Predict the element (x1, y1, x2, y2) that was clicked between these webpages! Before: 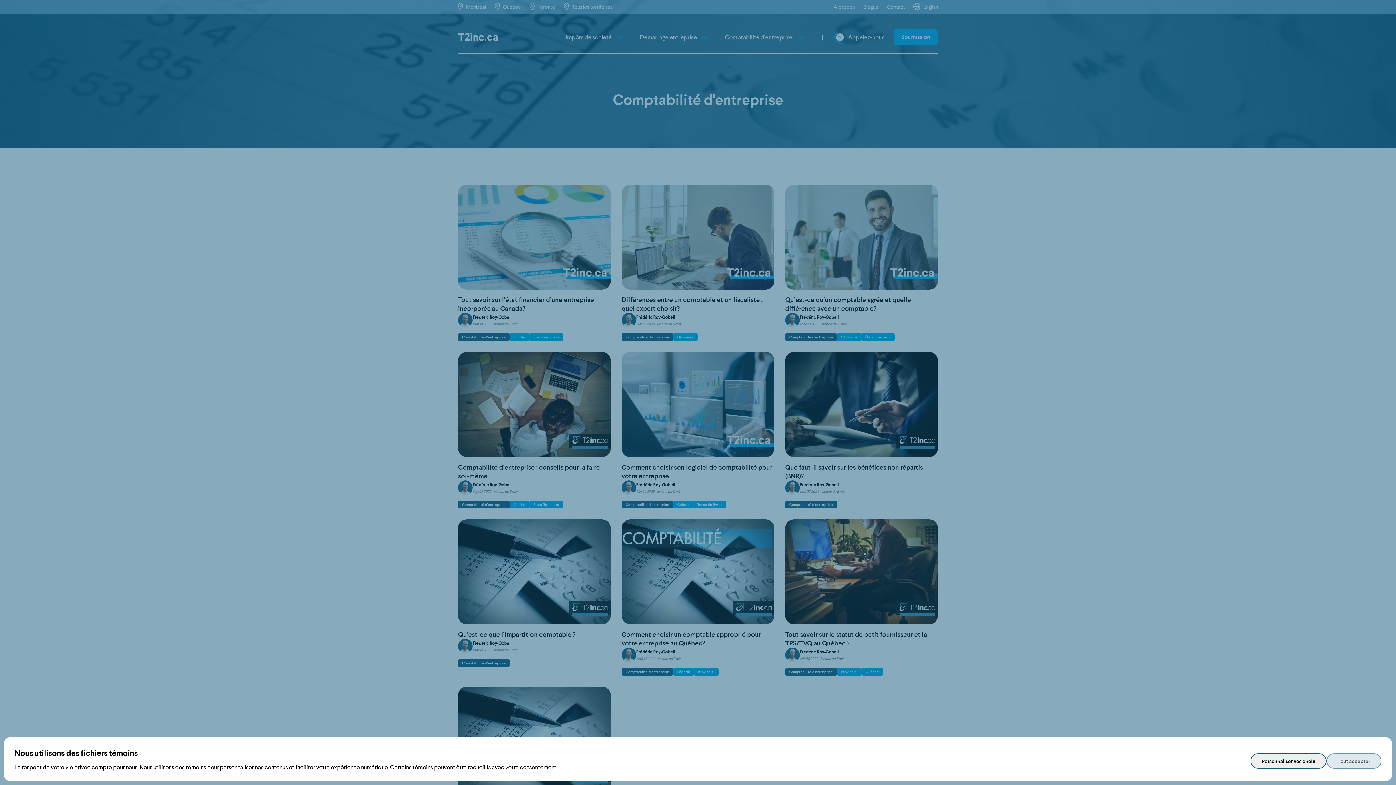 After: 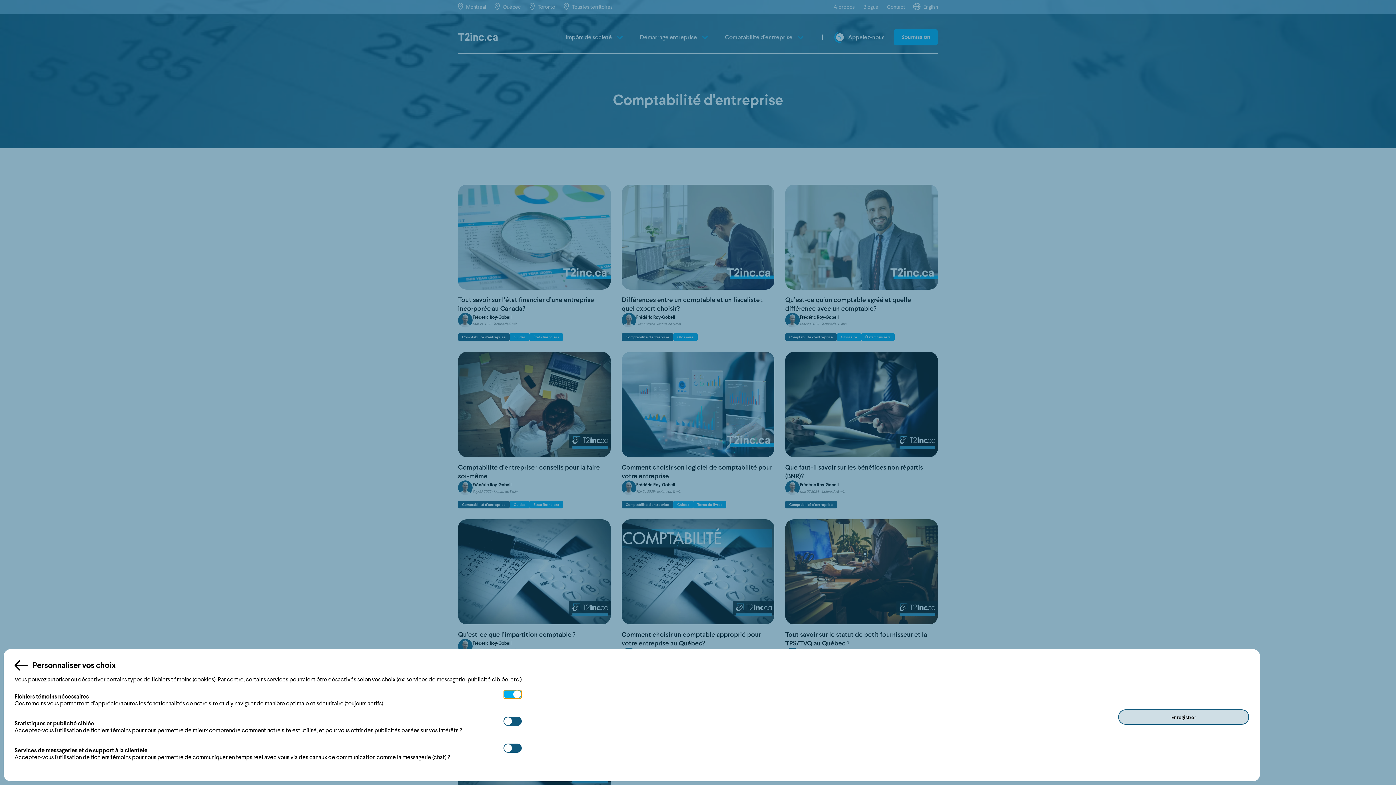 Action: label: Personnaliser vos choix bbox: (1250, 753, 1326, 769)